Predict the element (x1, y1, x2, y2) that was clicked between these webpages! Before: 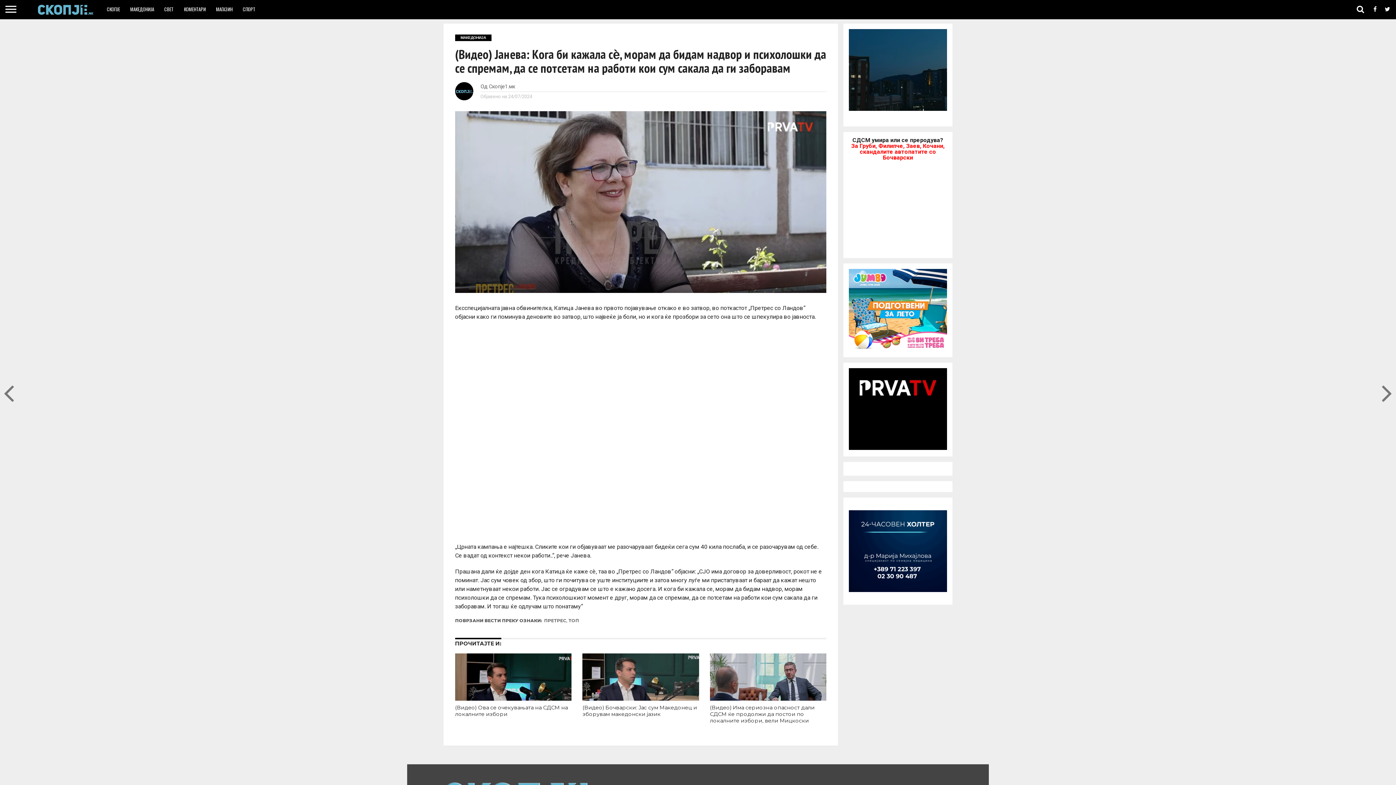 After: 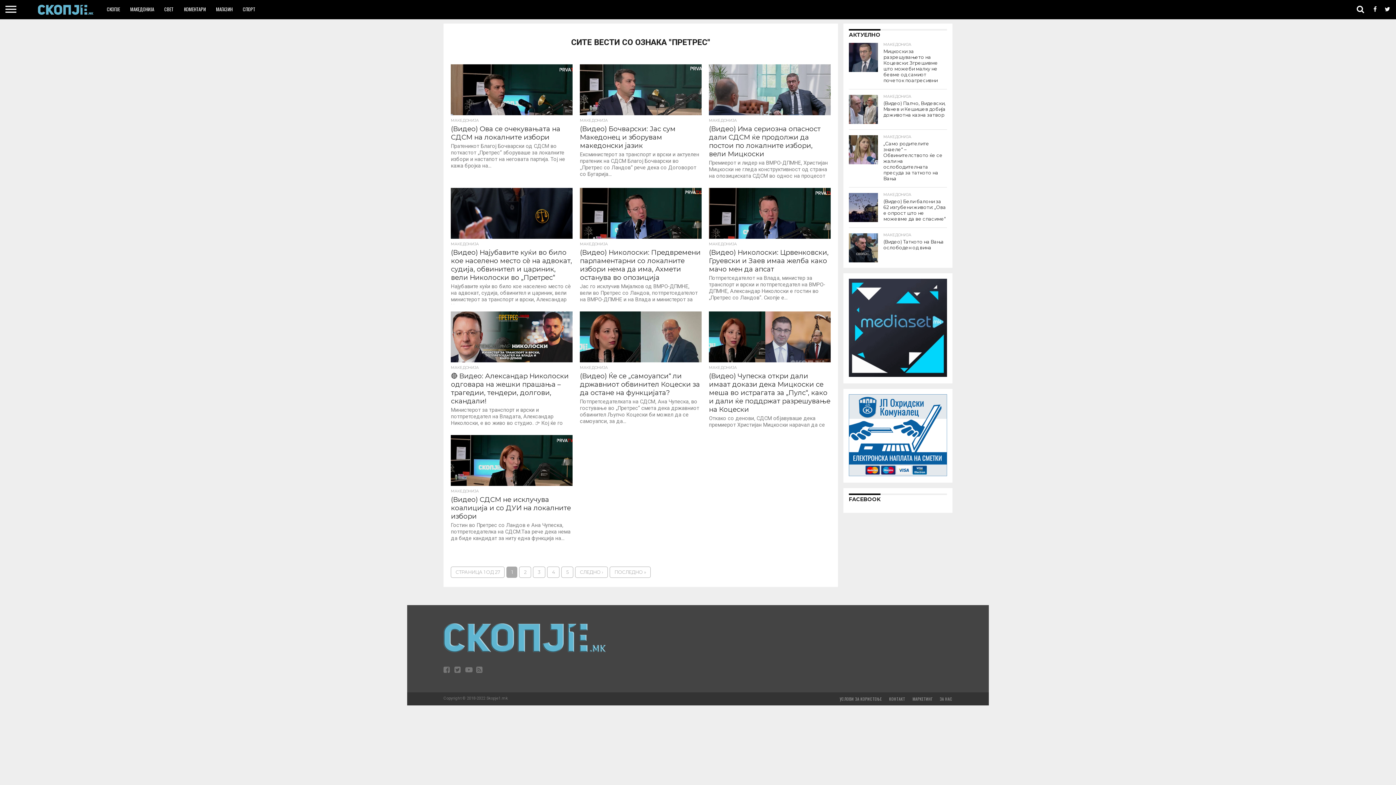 Action: bbox: (544, 618, 566, 623) label: ПРЕТРЕС